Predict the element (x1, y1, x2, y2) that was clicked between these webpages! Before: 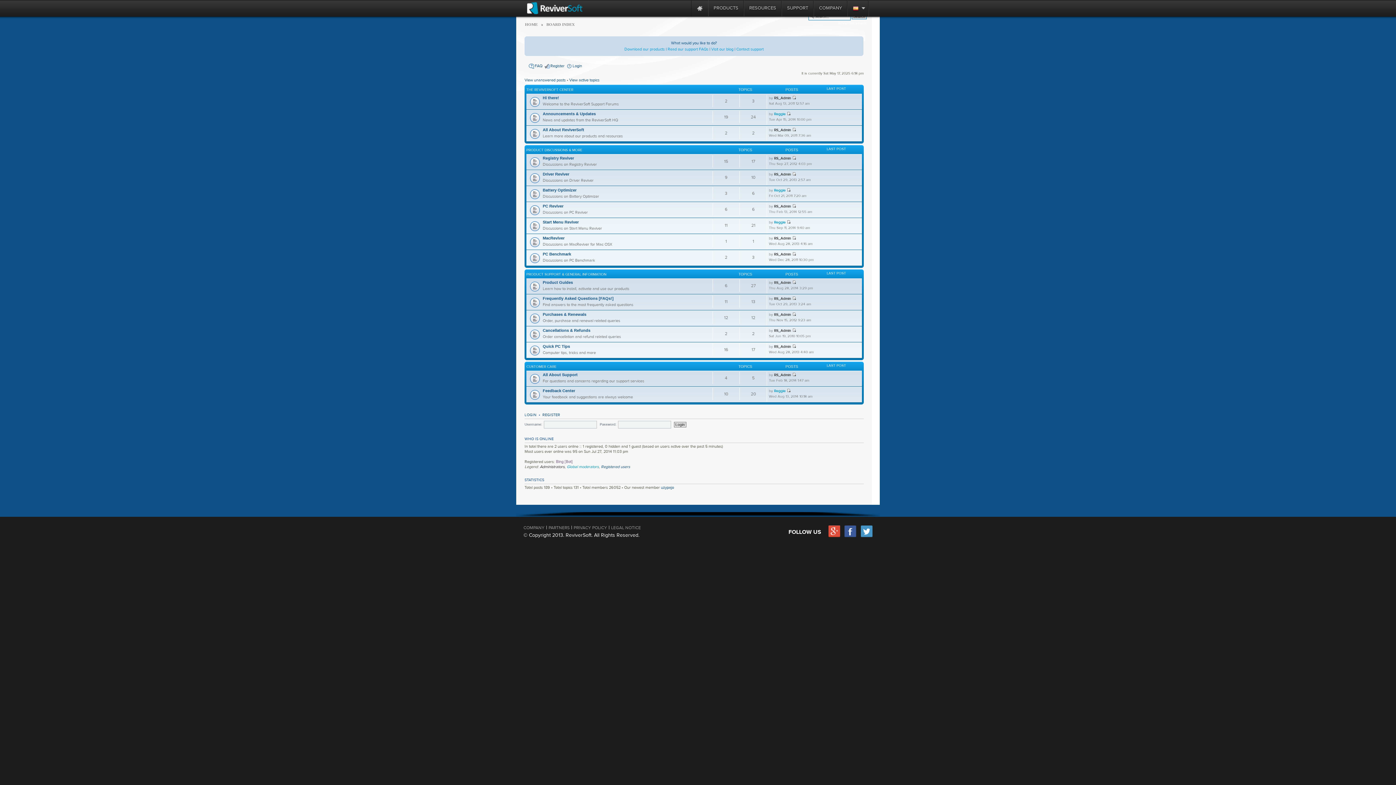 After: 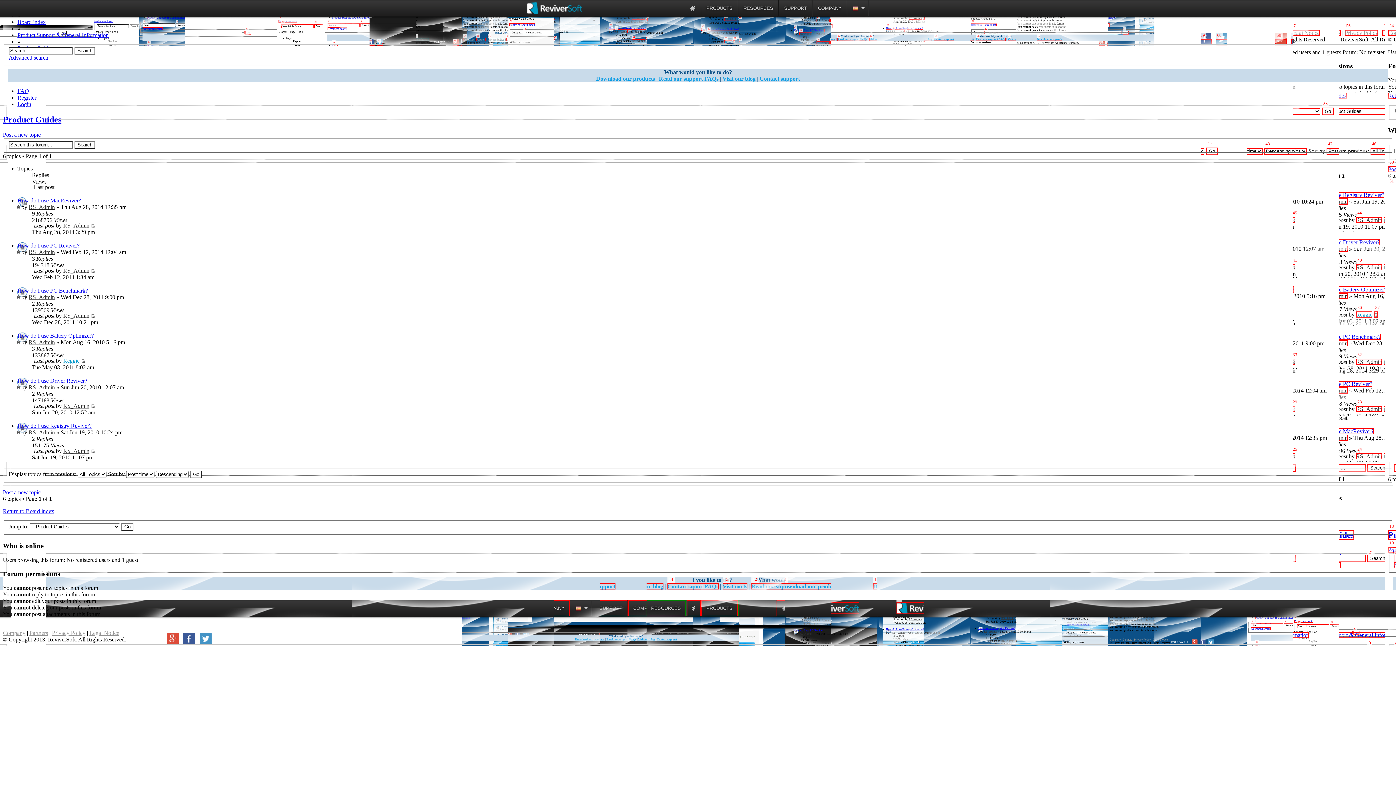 Action: label: Product Guides bbox: (542, 280, 573, 284)